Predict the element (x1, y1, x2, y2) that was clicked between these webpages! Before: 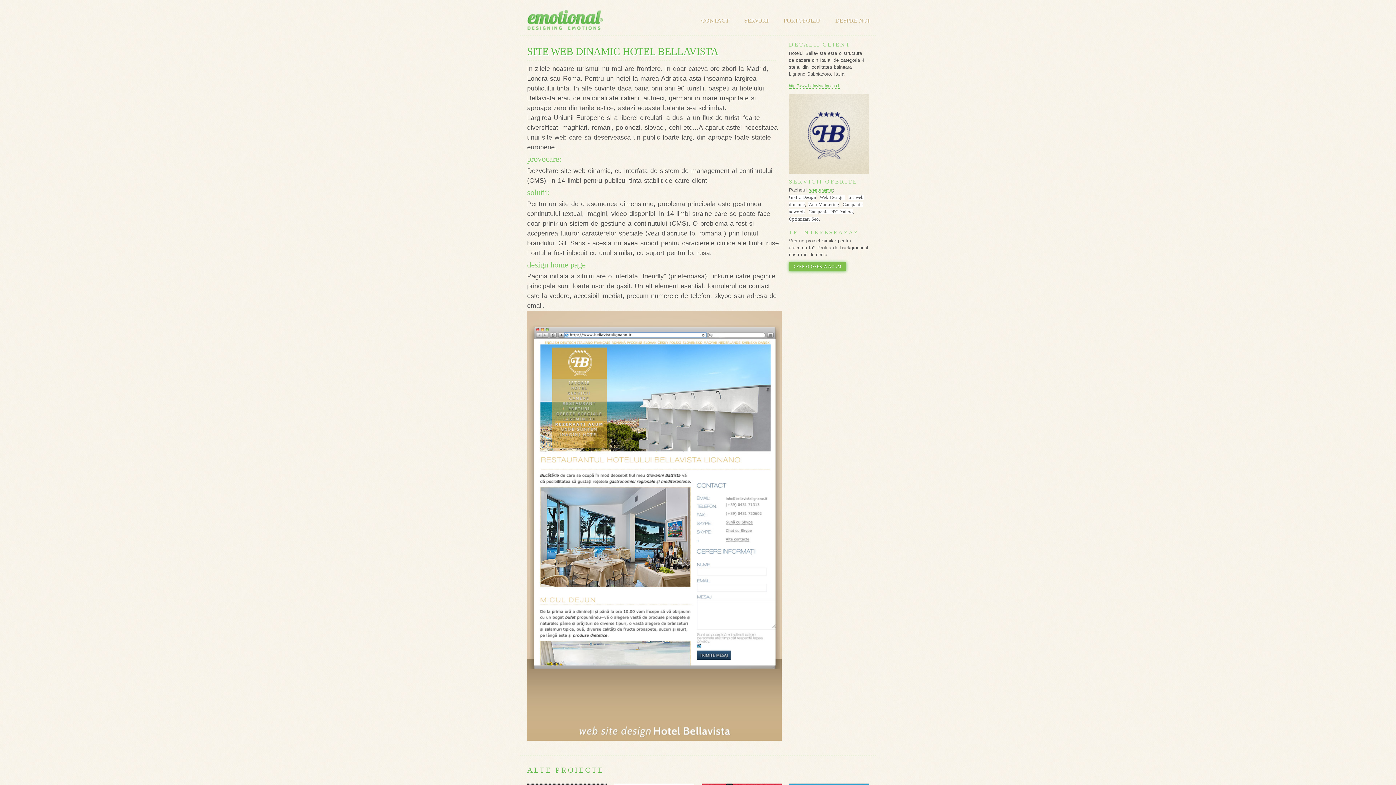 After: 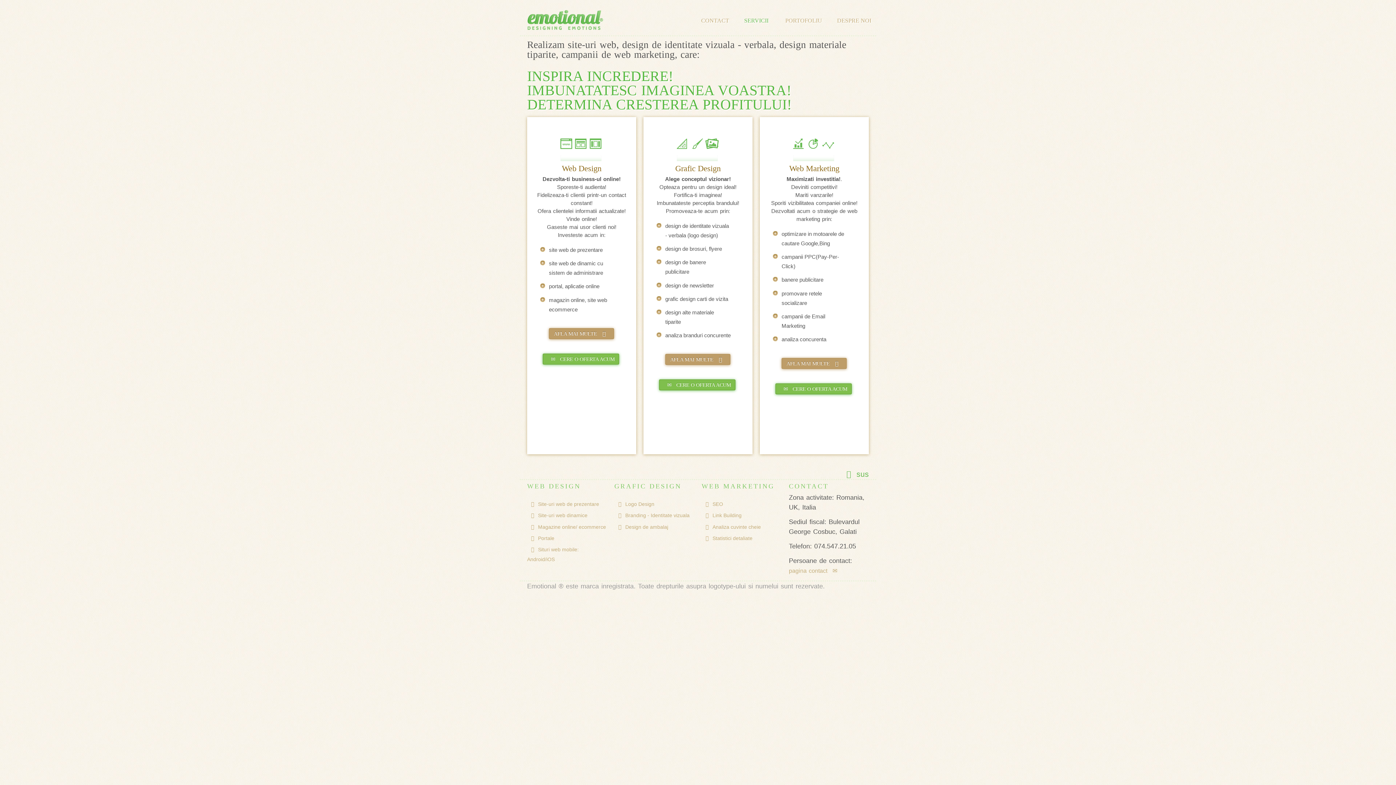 Action: label: SERVICII bbox: (738, 17, 774, 23)